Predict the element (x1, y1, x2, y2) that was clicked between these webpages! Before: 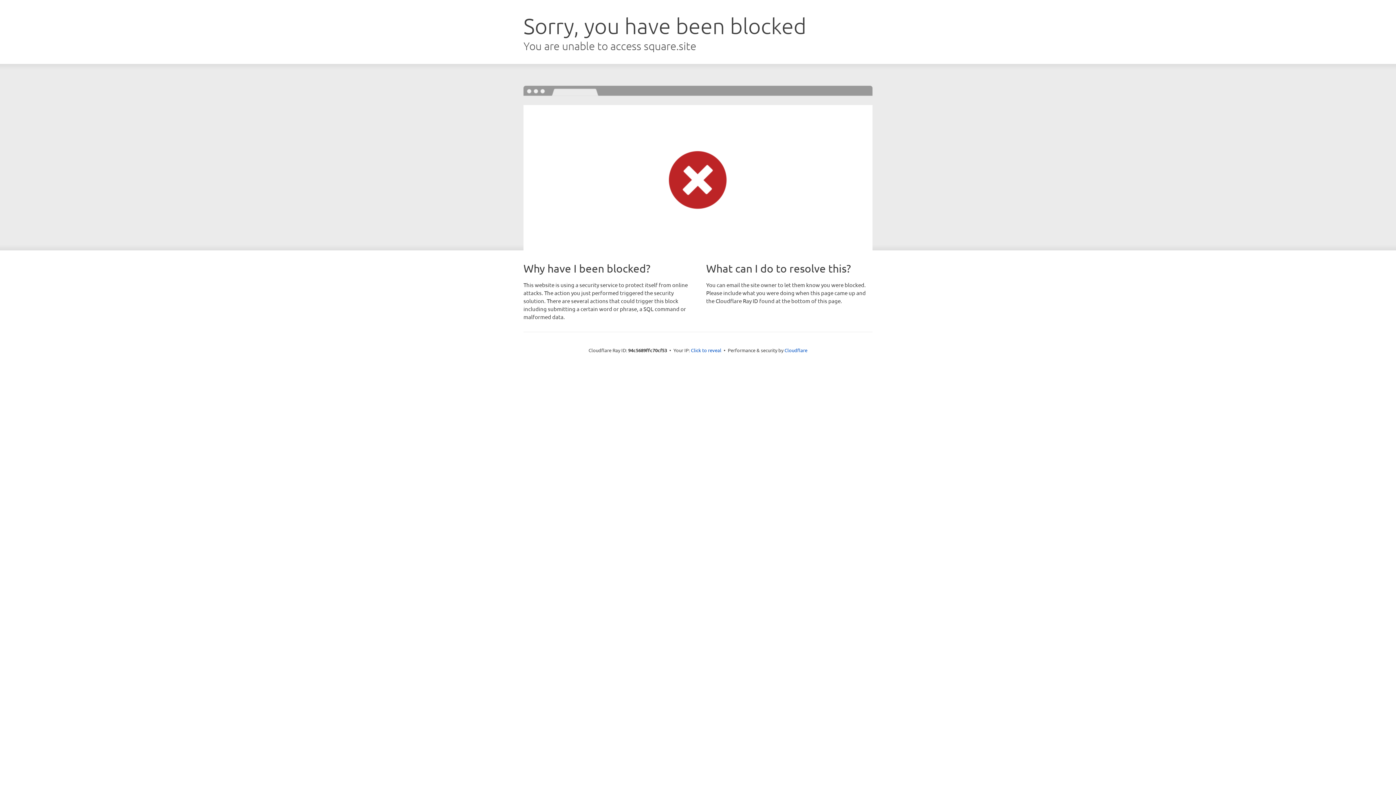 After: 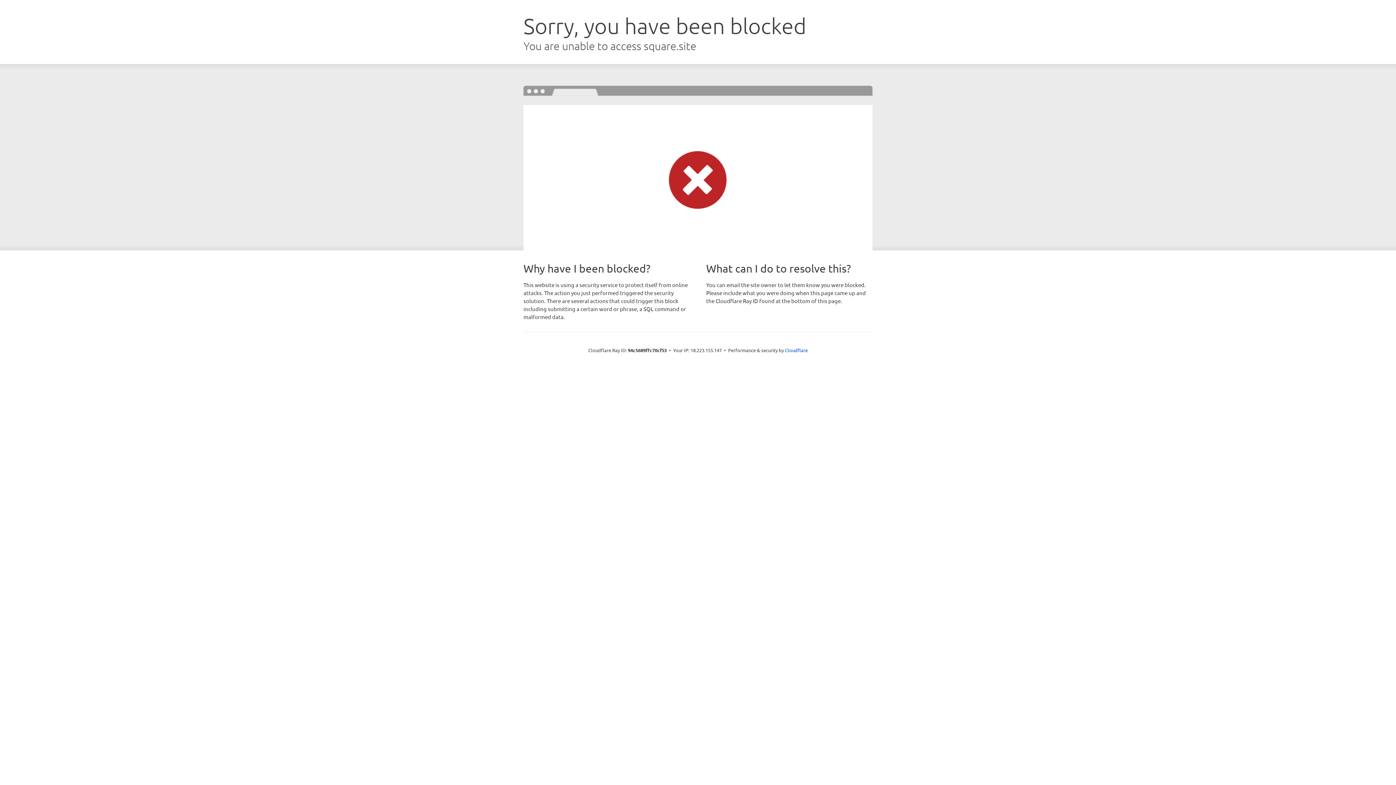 Action: bbox: (691, 346, 721, 353) label: Click to reveal